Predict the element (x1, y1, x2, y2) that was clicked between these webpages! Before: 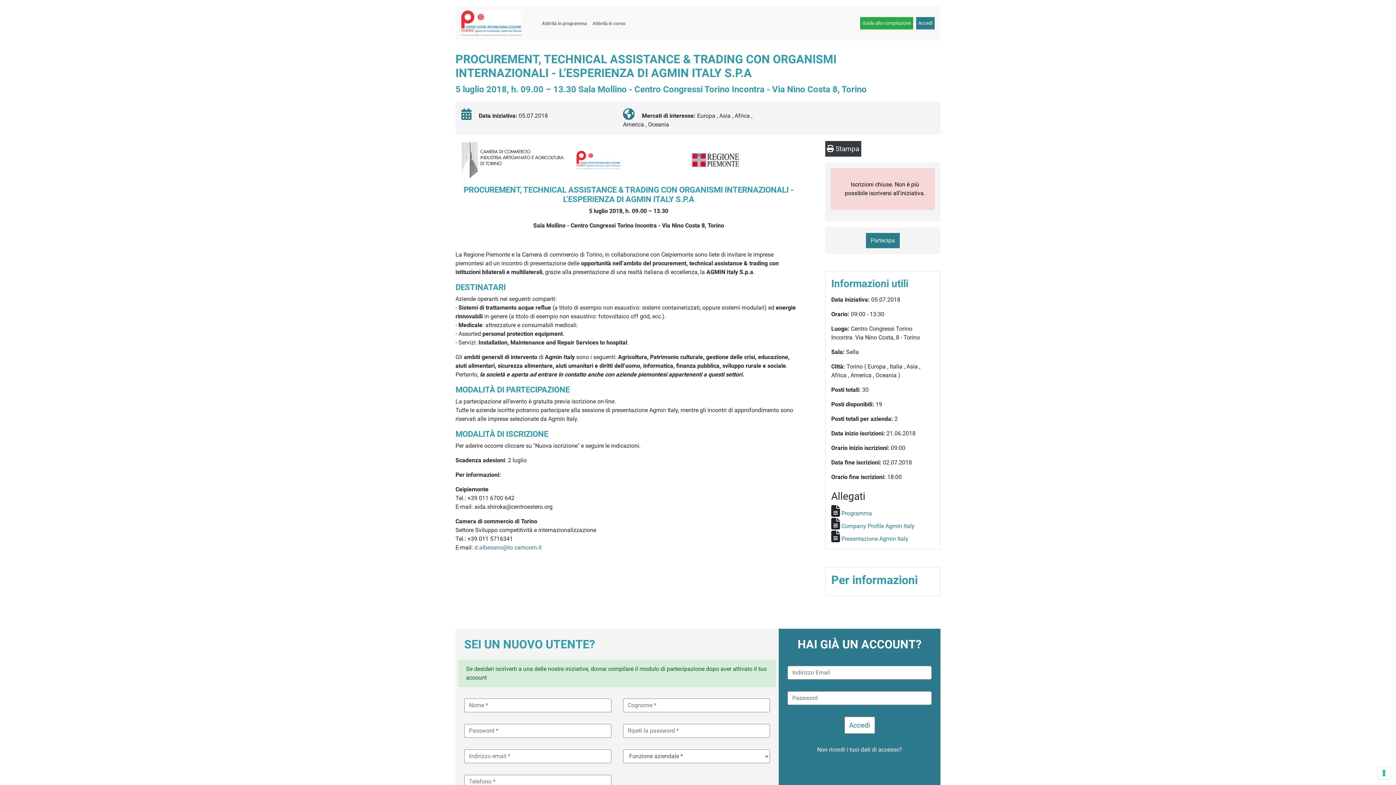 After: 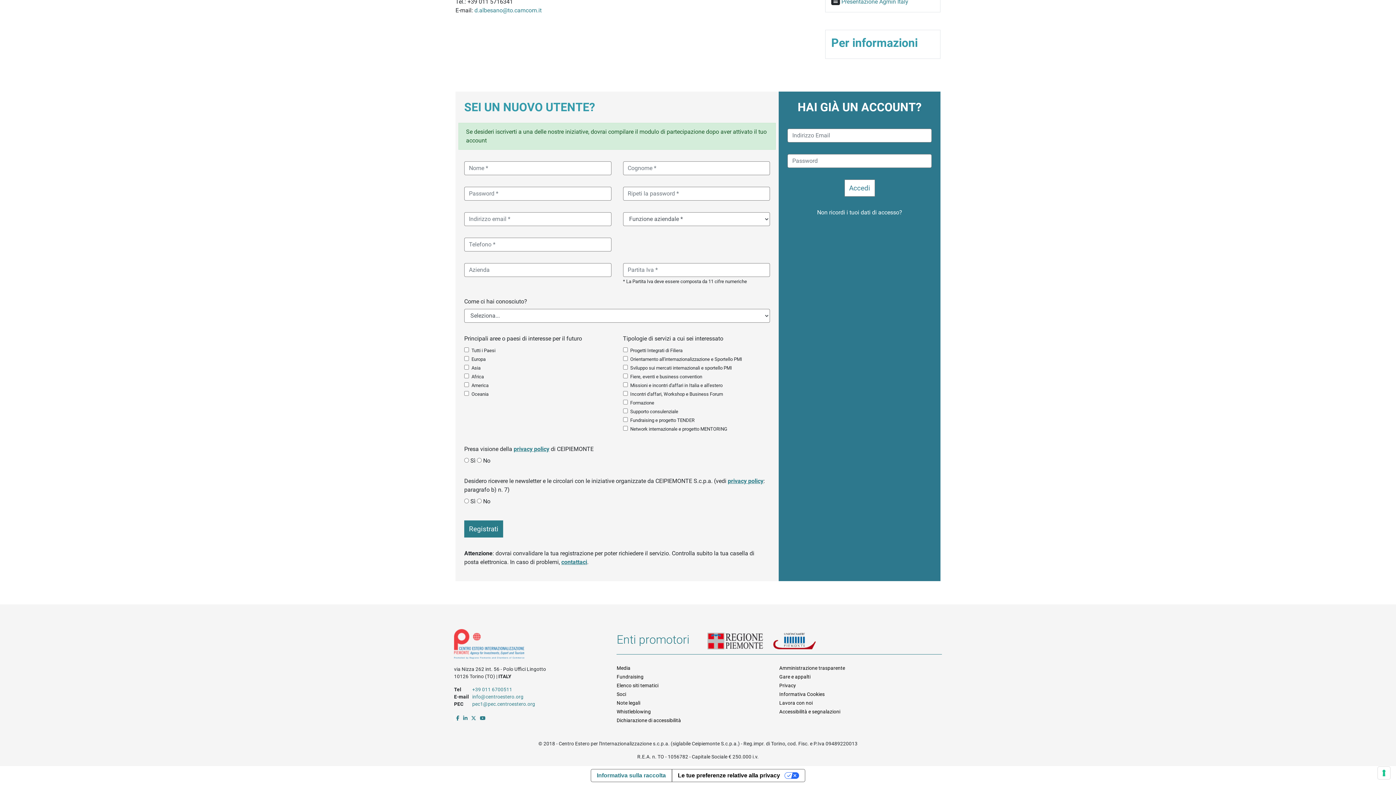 Action: label: Partecipa bbox: (866, 233, 899, 248)